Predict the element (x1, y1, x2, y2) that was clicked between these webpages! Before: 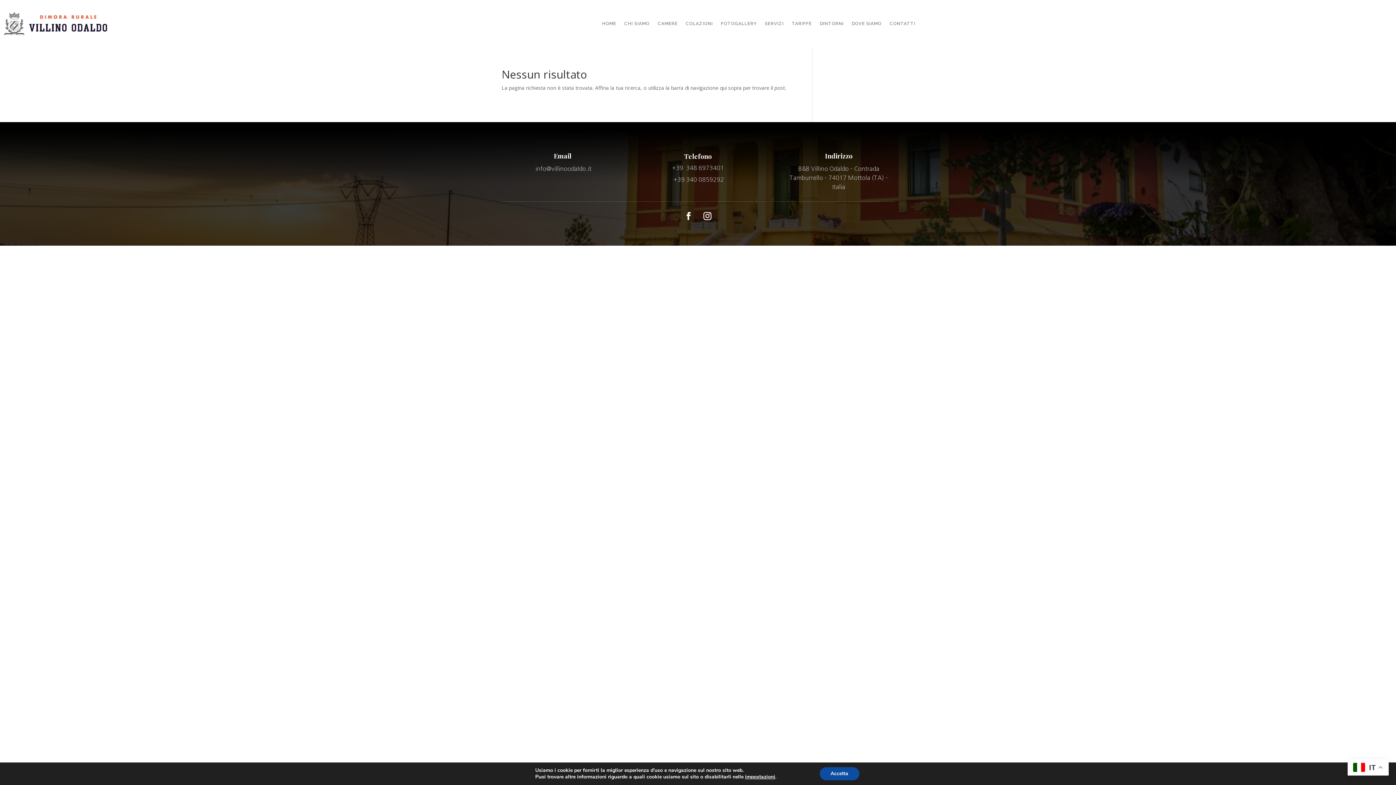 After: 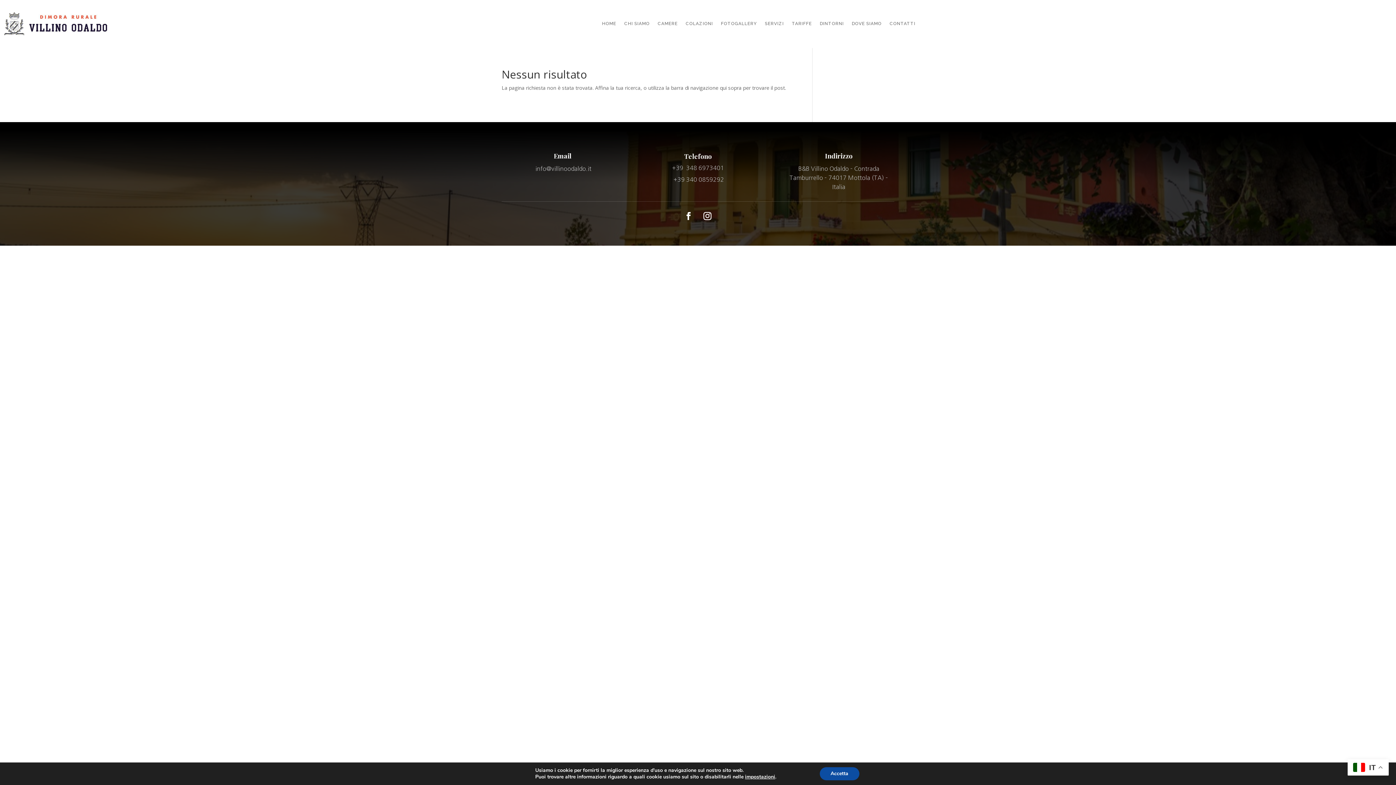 Action: bbox: (699, 208, 715, 224)